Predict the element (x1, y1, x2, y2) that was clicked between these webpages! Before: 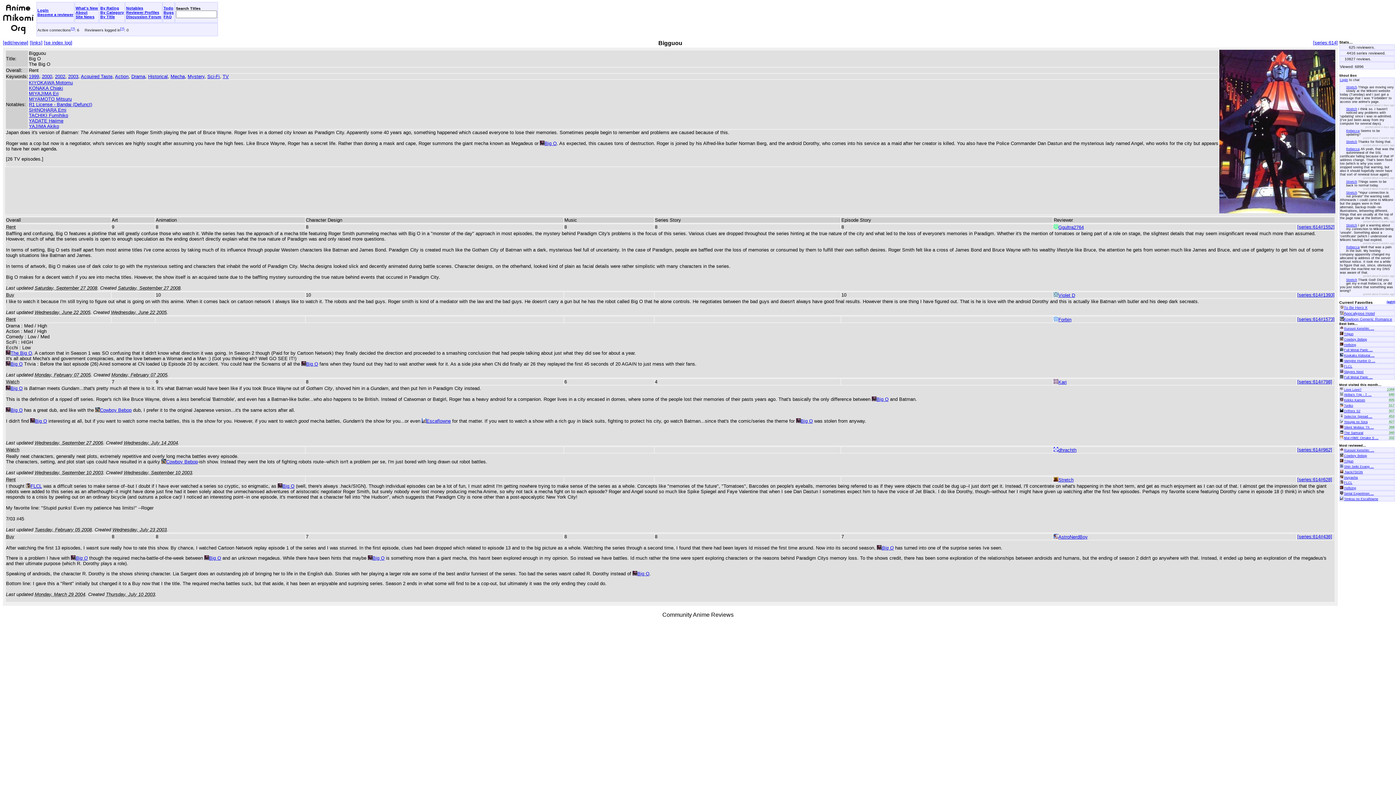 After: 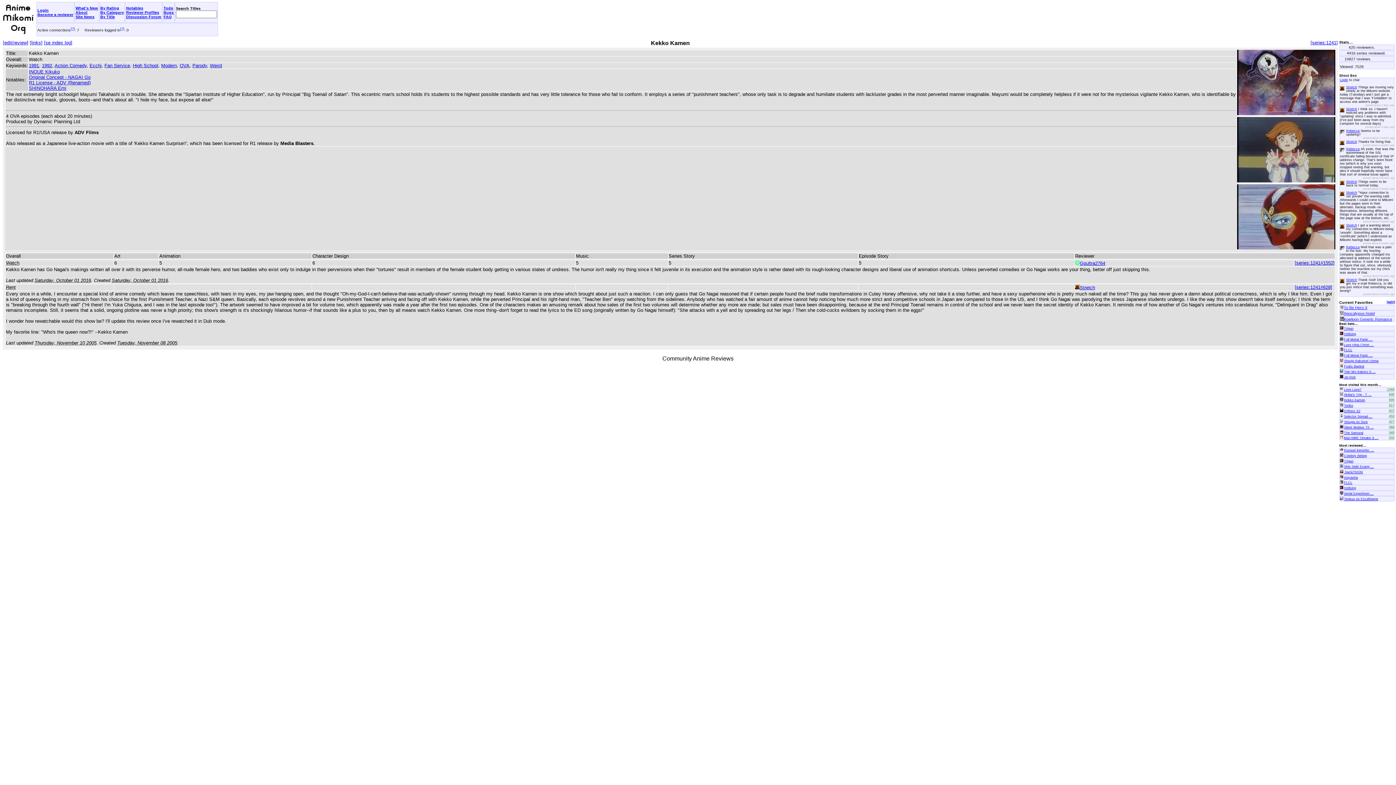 Action: label: Kekko Kamen bbox: (1344, 398, 1365, 402)